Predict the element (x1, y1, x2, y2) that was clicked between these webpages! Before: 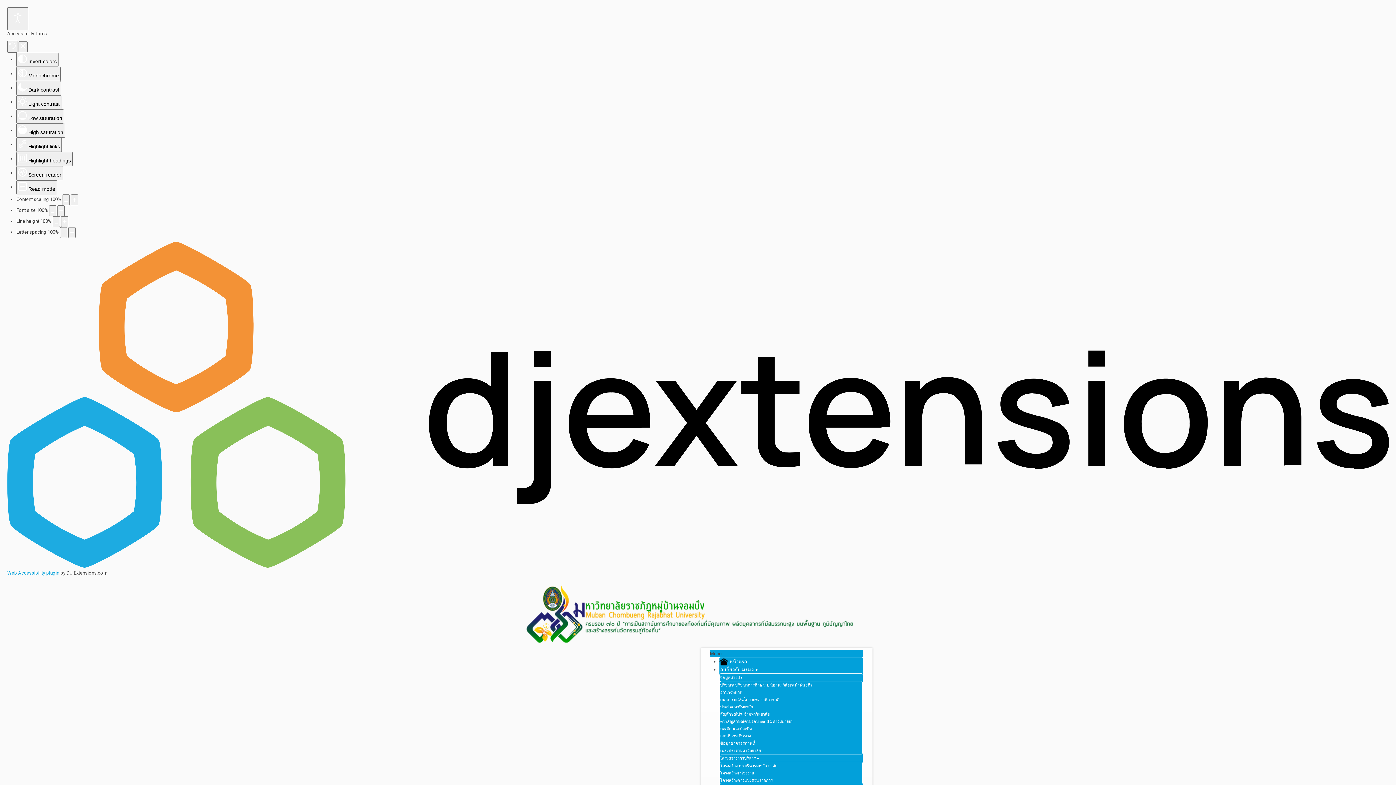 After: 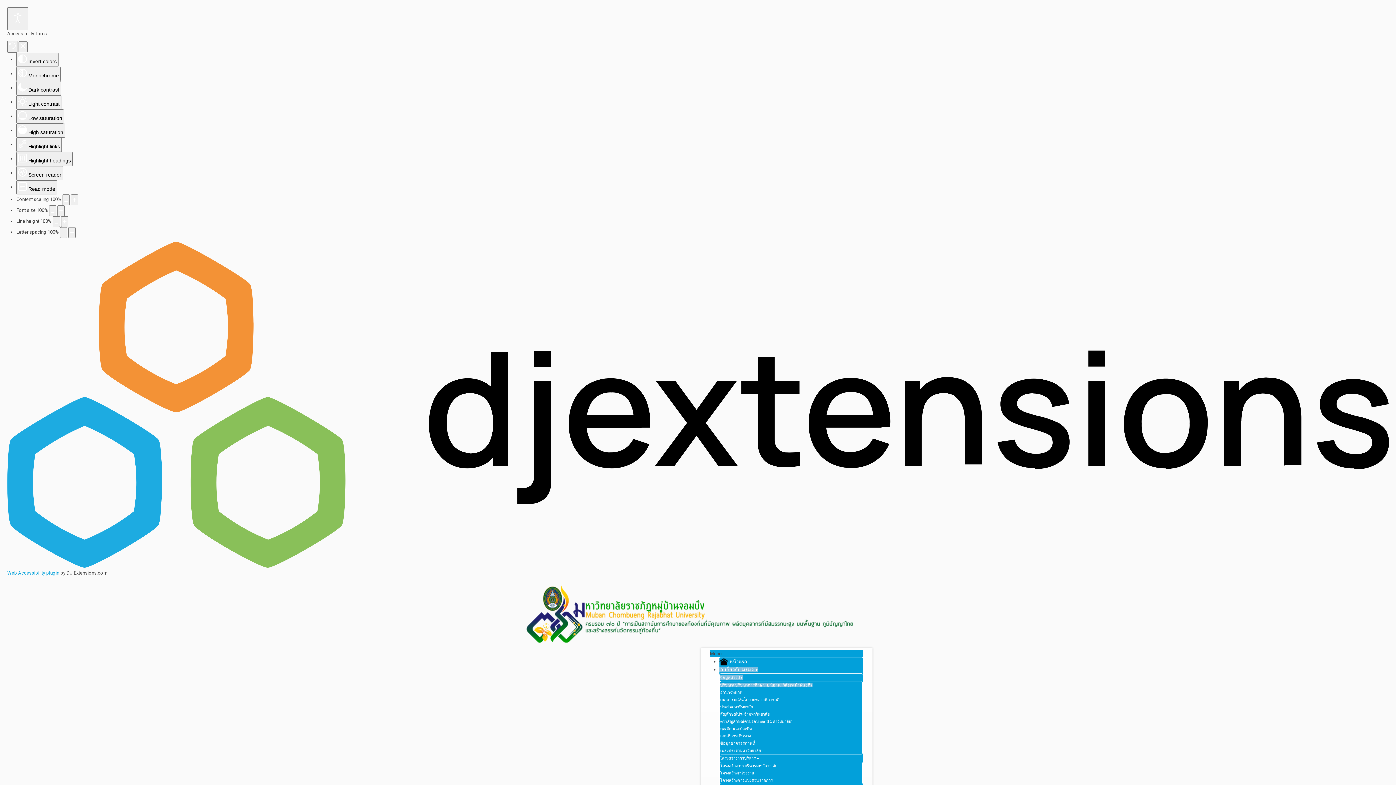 Action: label: ปรัชญา/ ปรัชญาการศึกษา/ ปณิธาน/ วิสัยทัศน์/ พันธกิจ bbox: (720, 683, 812, 687)